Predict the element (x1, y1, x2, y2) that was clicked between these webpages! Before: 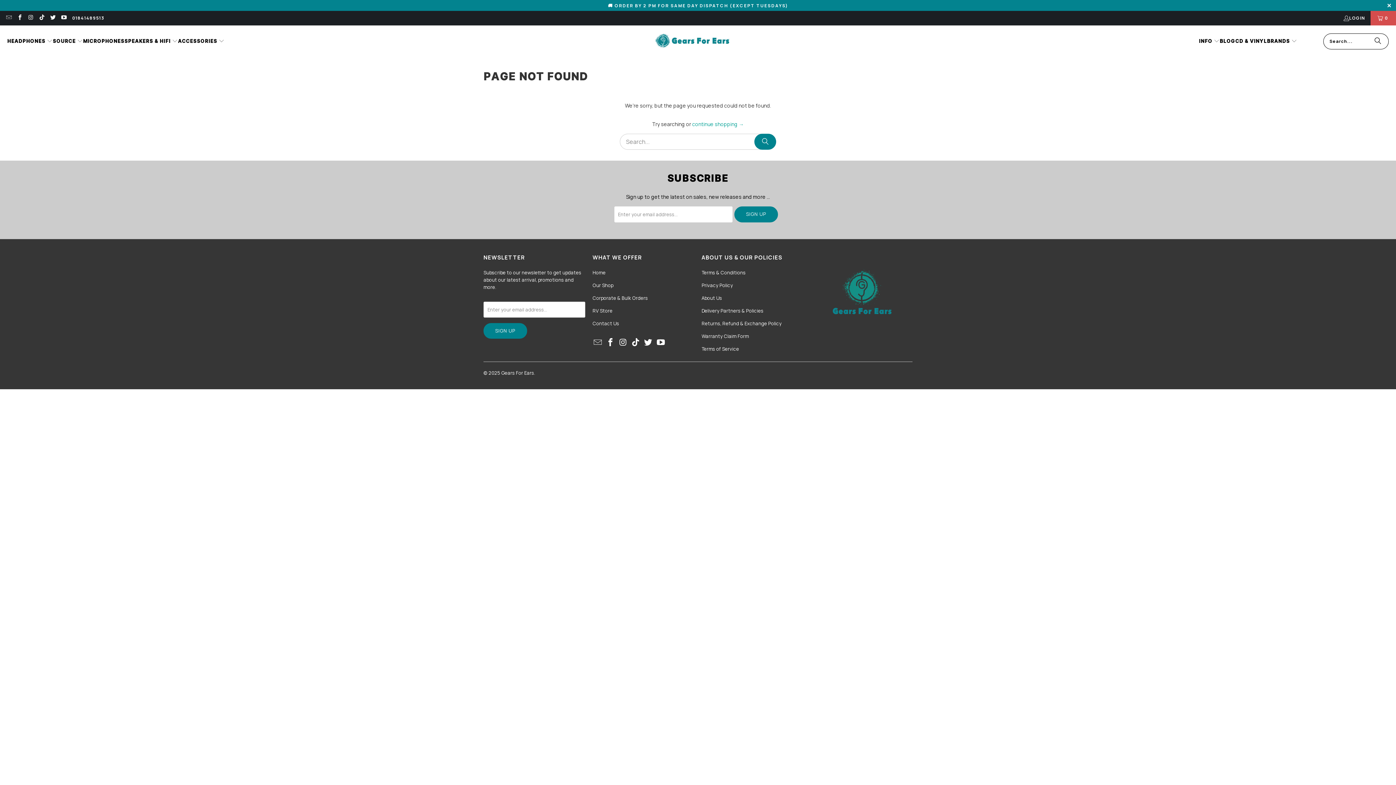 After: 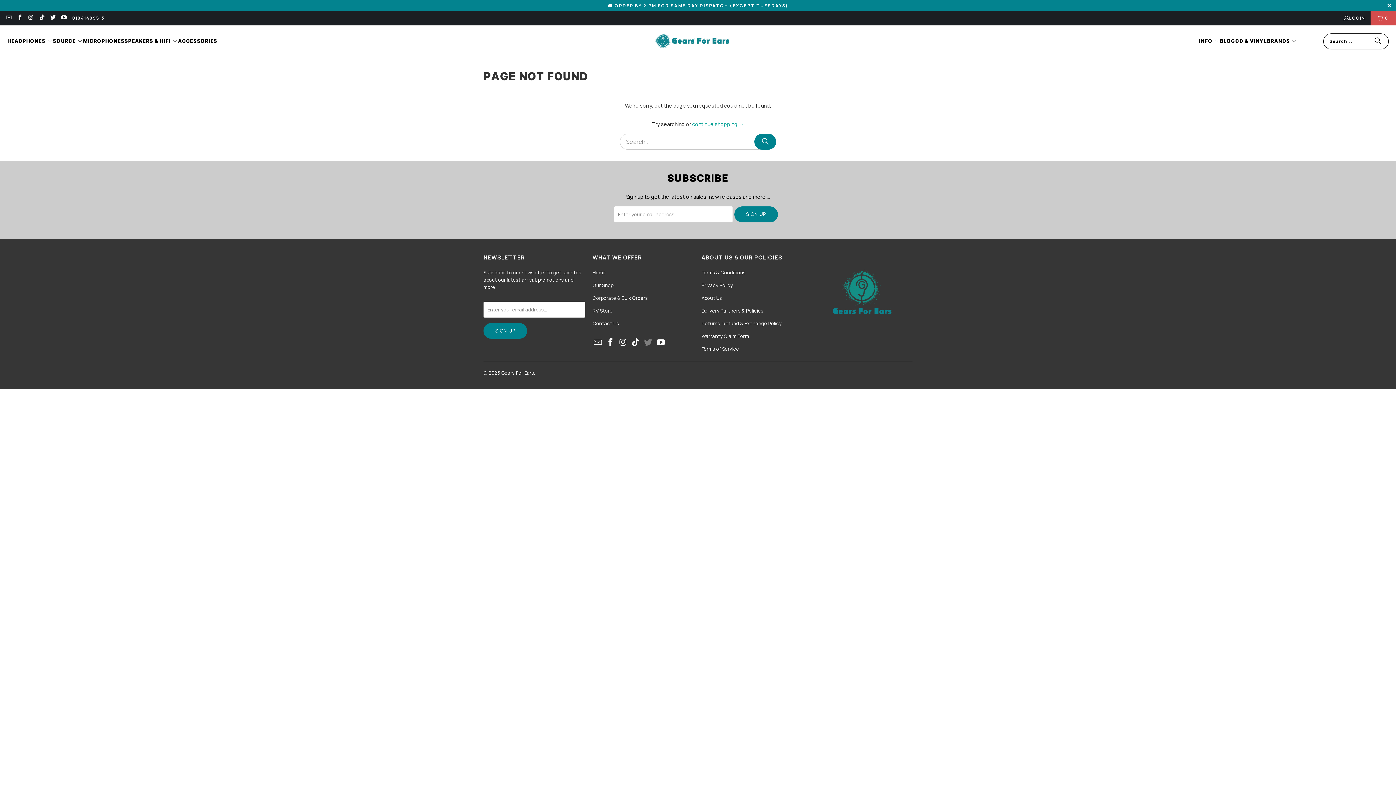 Action: bbox: (643, 338, 653, 347)